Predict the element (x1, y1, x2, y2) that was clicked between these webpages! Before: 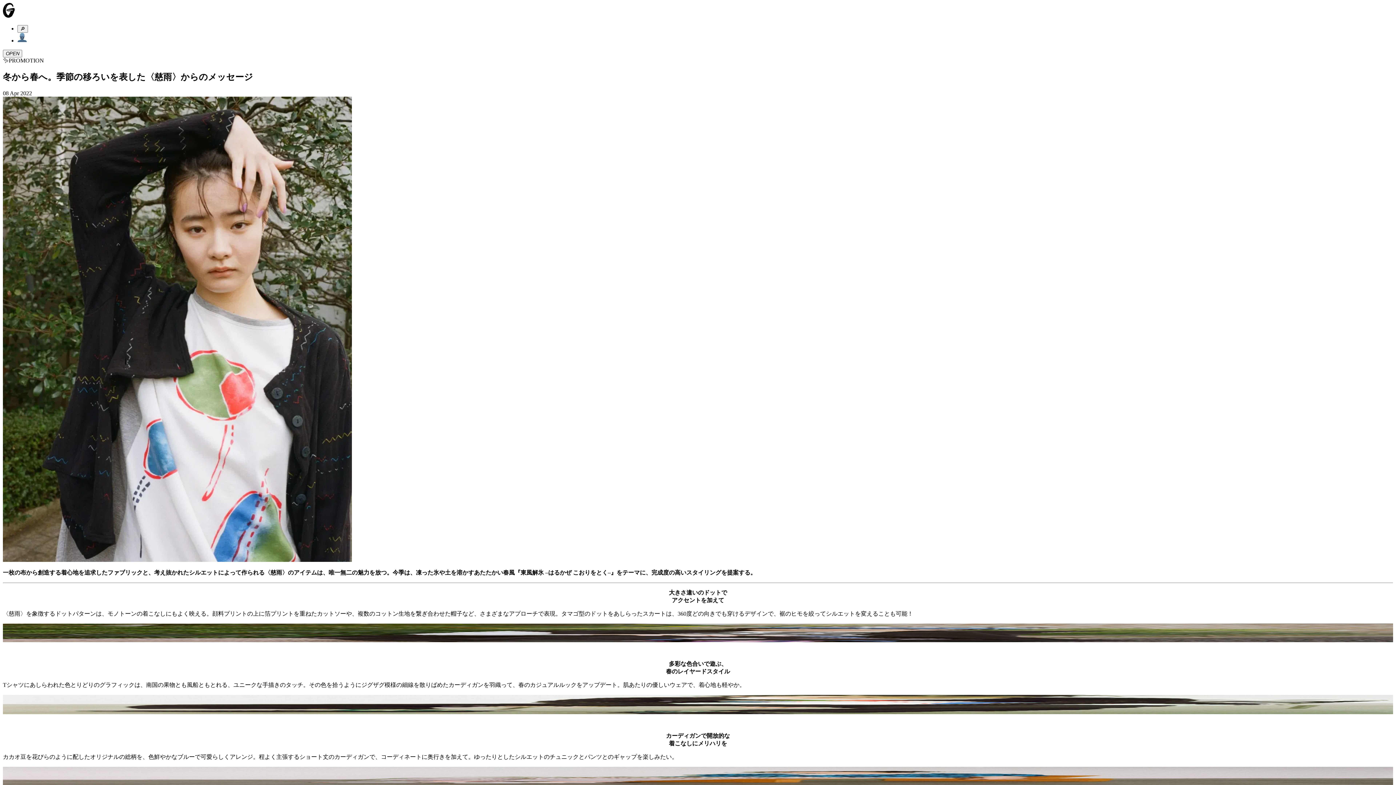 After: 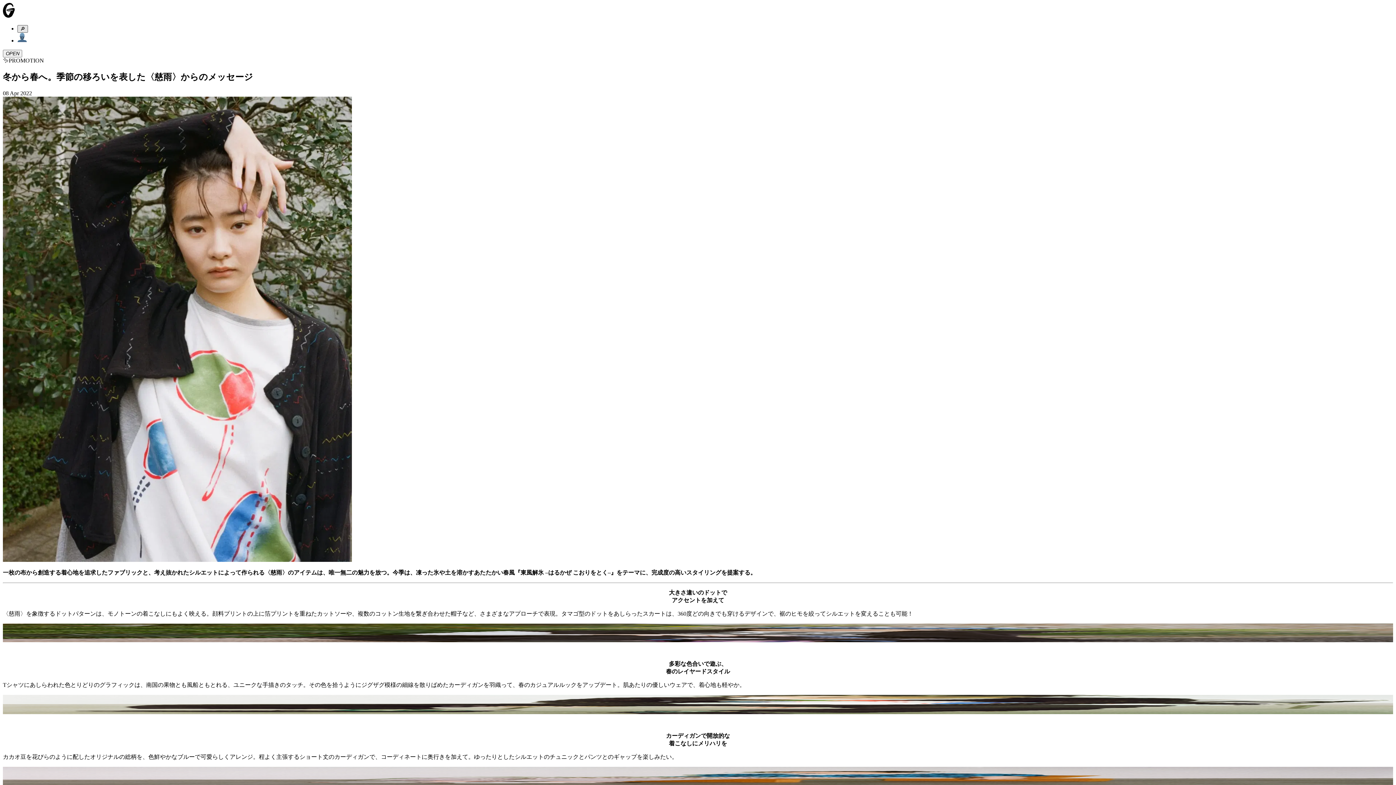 Action: label: 🔎 bbox: (17, 25, 28, 32)